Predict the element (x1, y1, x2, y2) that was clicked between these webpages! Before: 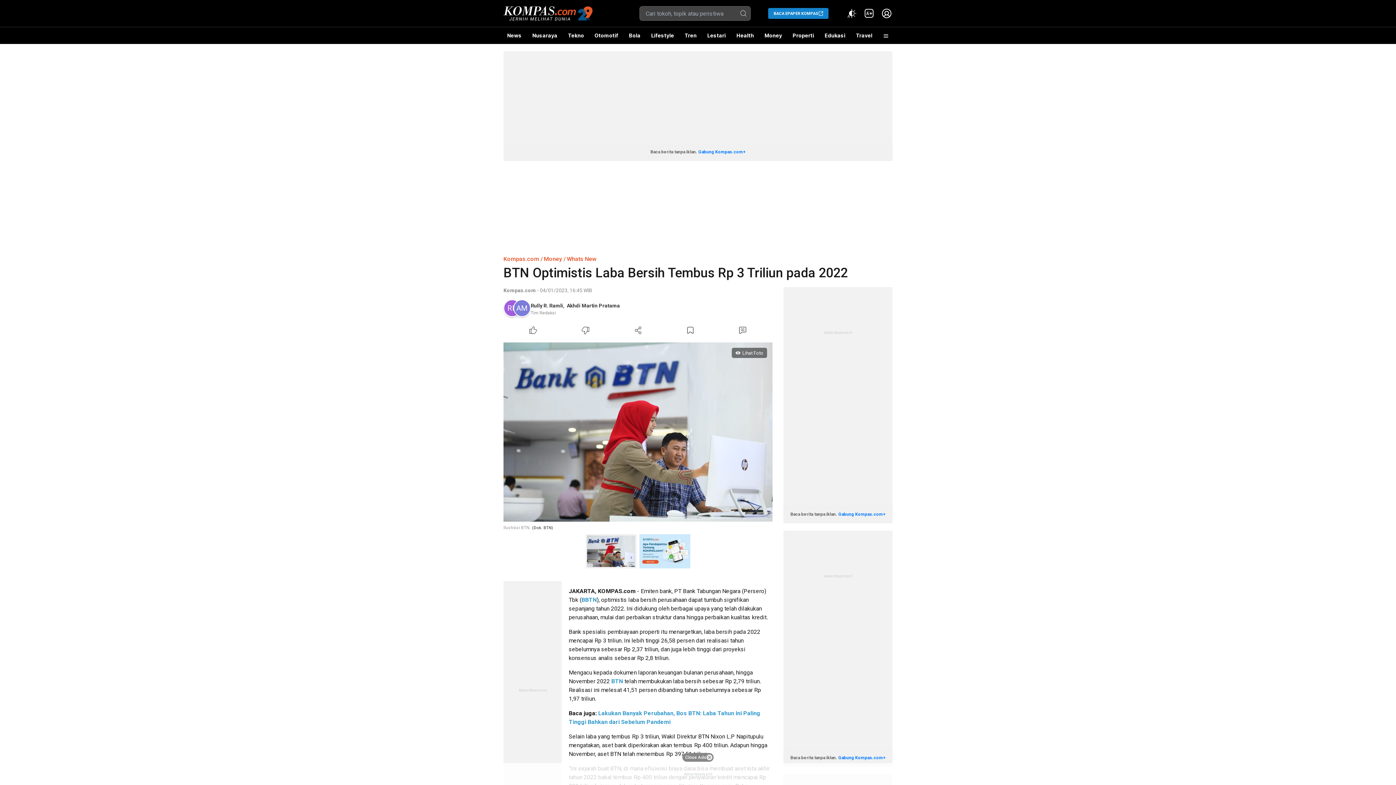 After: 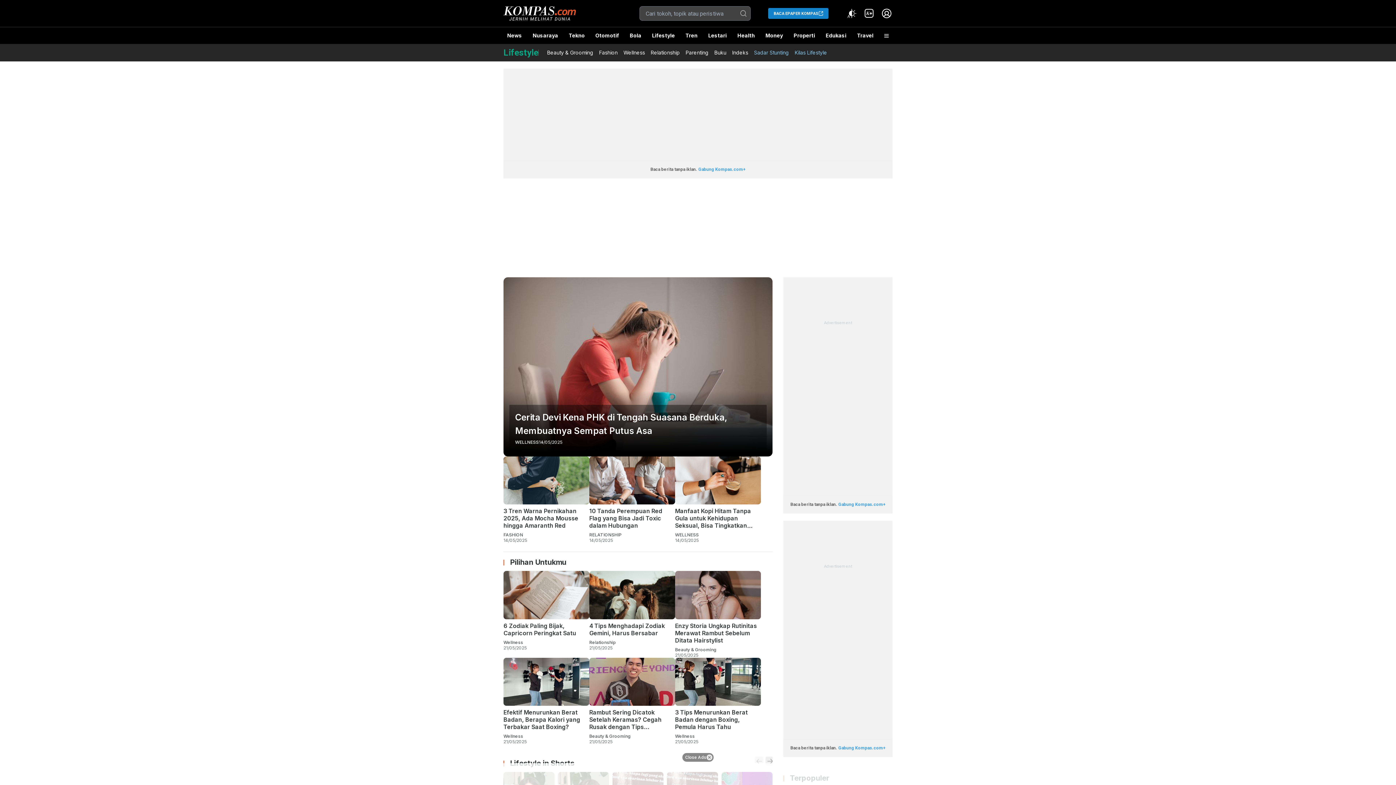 Action: label: Lifestyle bbox: (647, 27, 677, 44)